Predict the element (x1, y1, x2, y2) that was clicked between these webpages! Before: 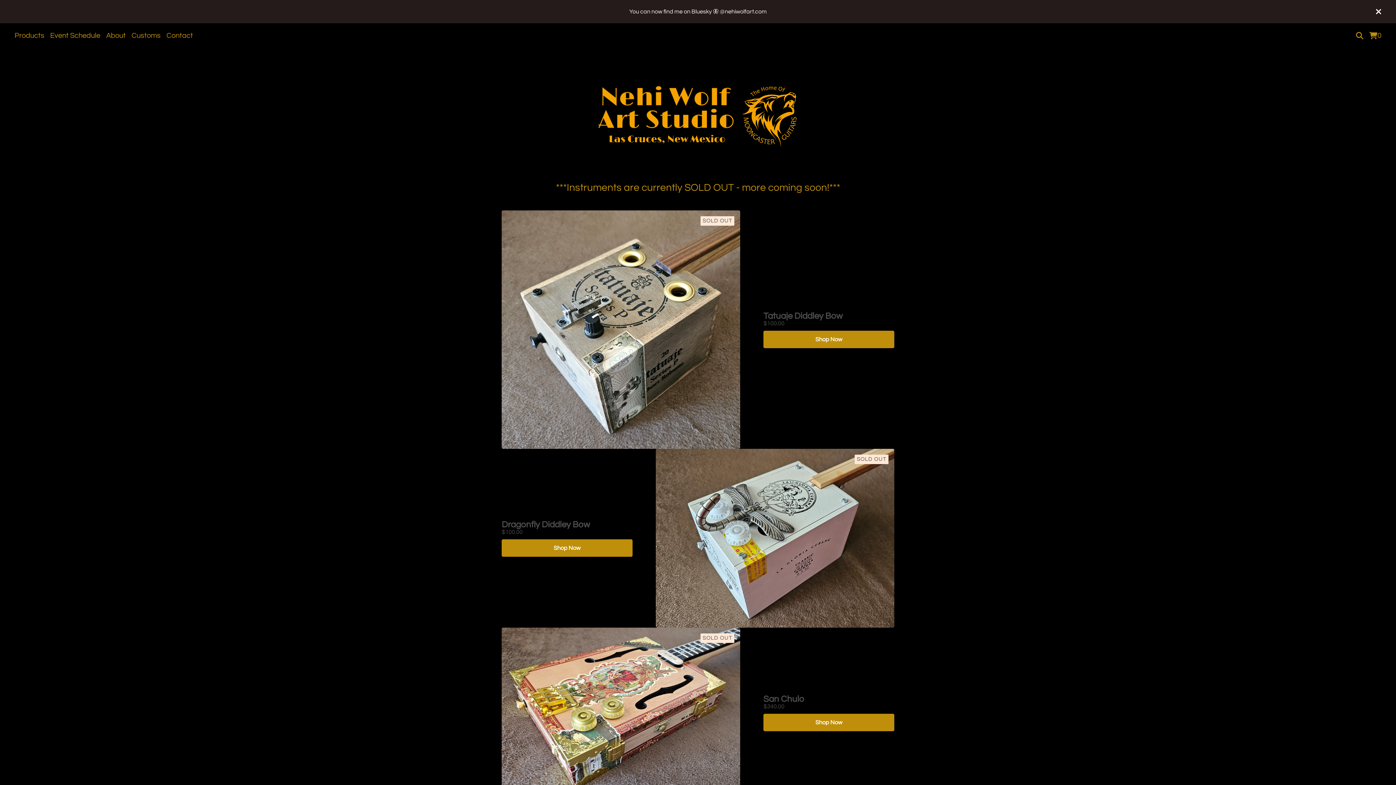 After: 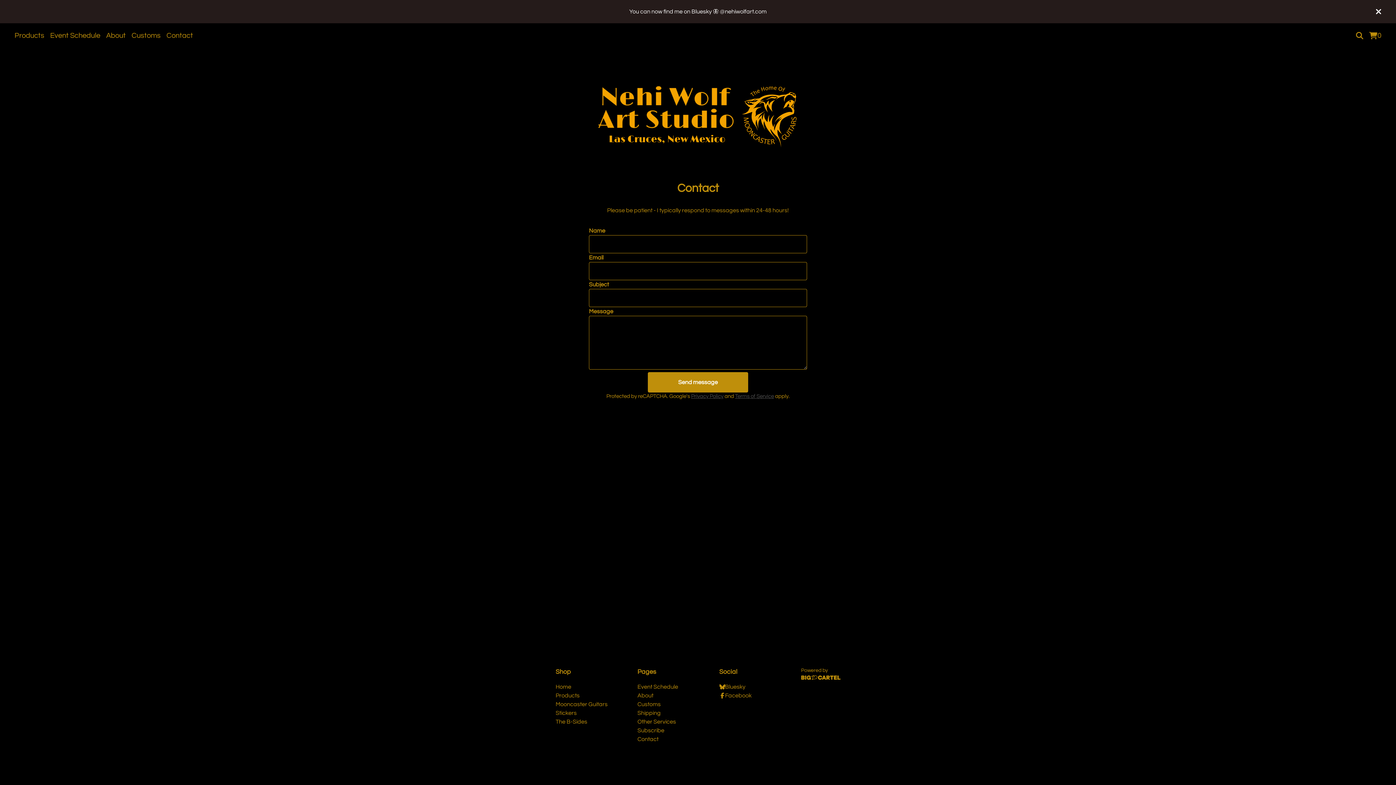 Action: bbox: (163, 29, 196, 42) label: Contact